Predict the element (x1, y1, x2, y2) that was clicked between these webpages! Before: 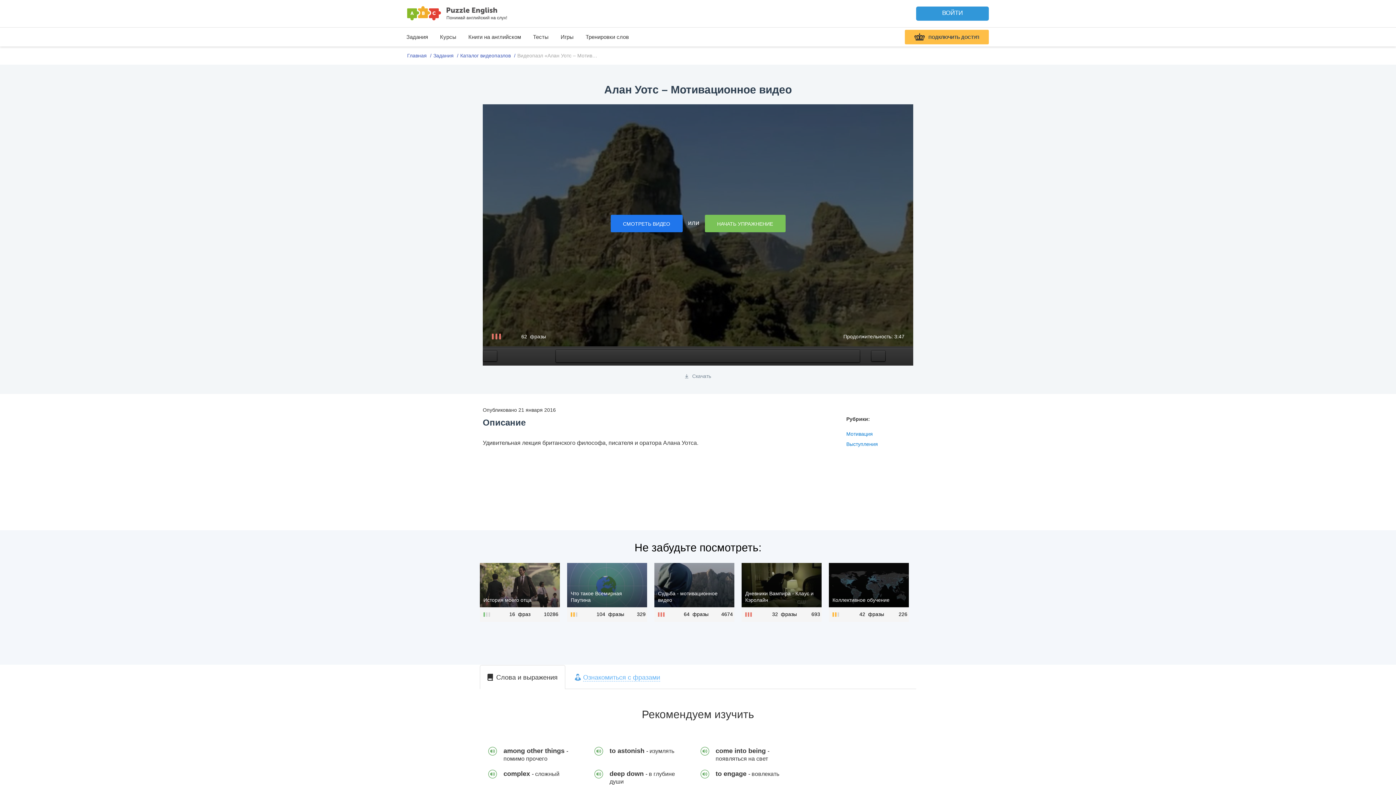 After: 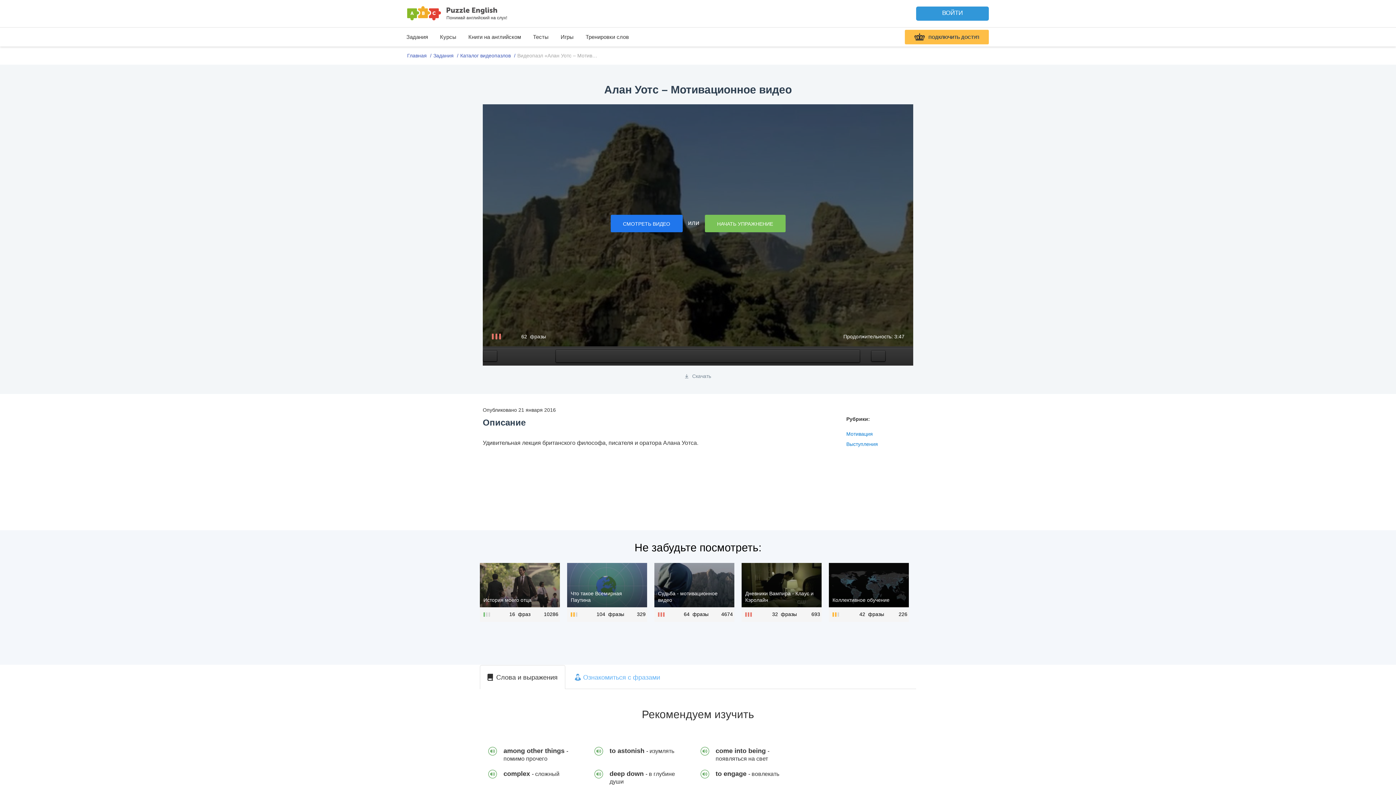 Action: bbox: (574, 673, 660, 682) label:  Ознакомиться с фразами